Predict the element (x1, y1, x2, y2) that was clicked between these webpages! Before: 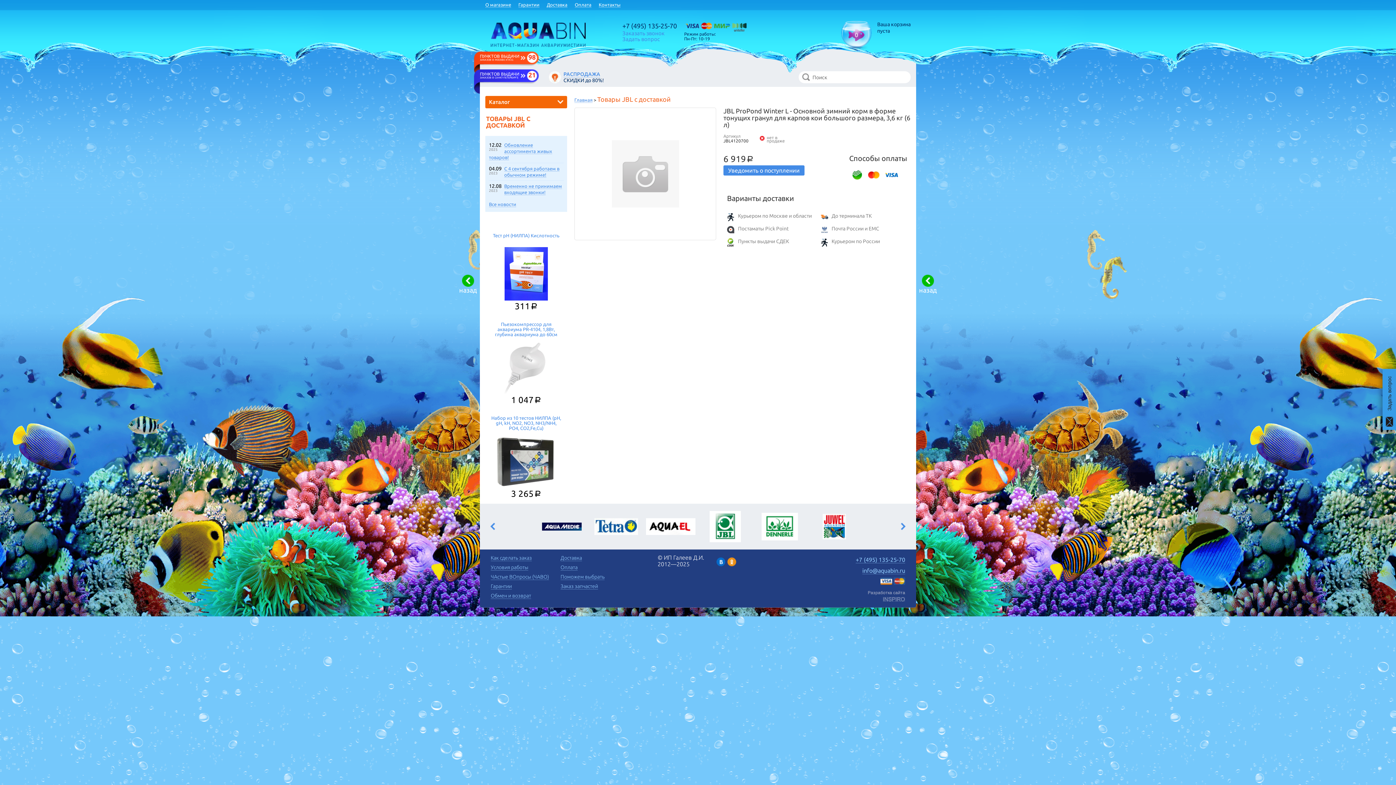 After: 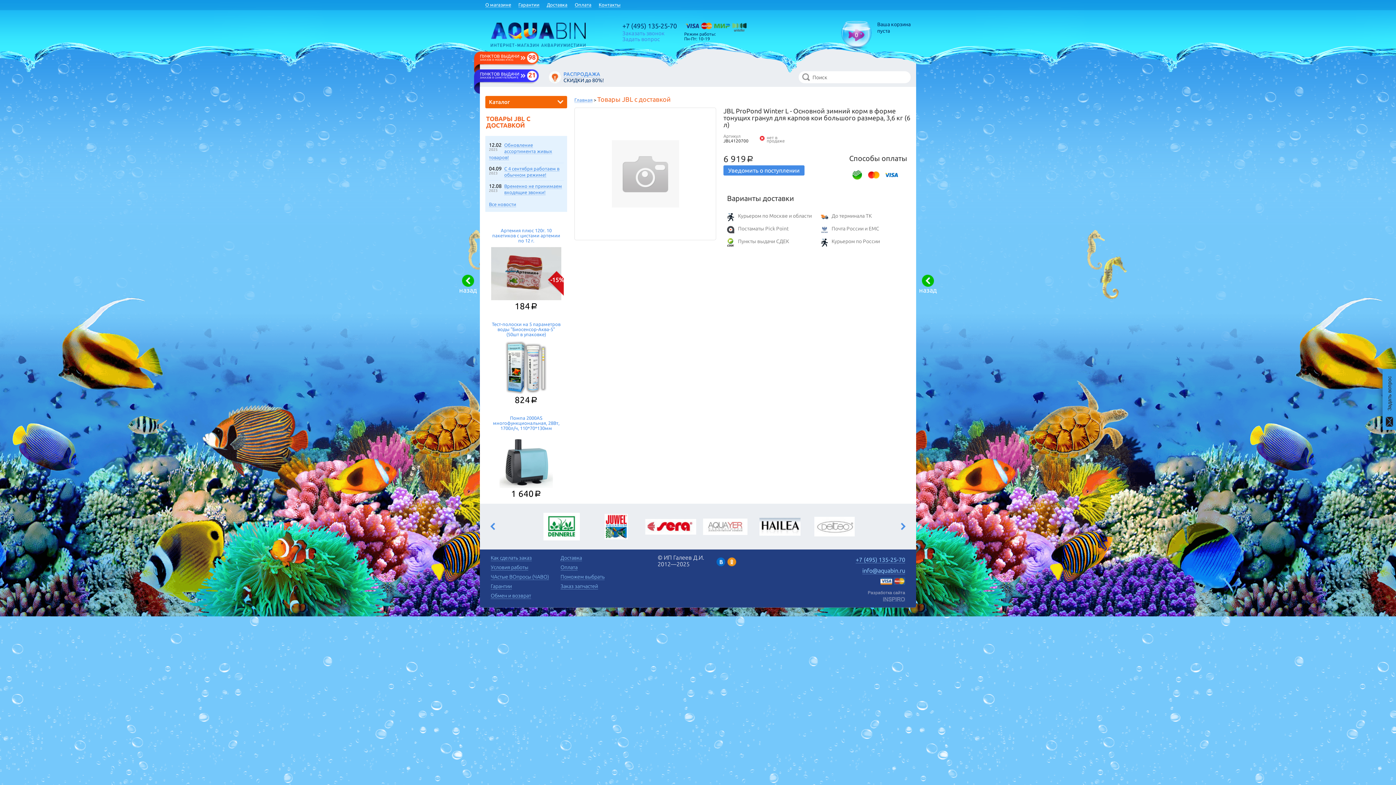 Action: bbox: (716, 557, 725, 566)